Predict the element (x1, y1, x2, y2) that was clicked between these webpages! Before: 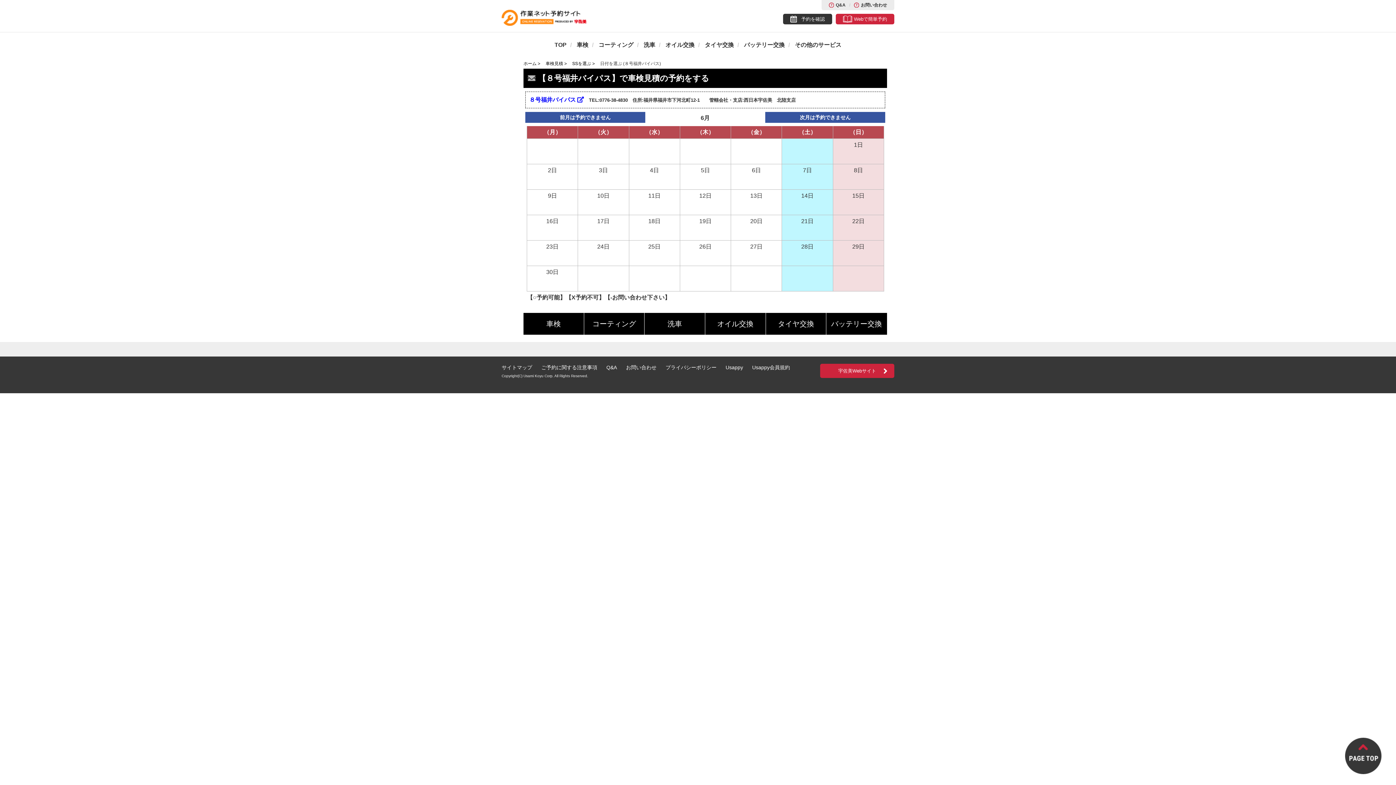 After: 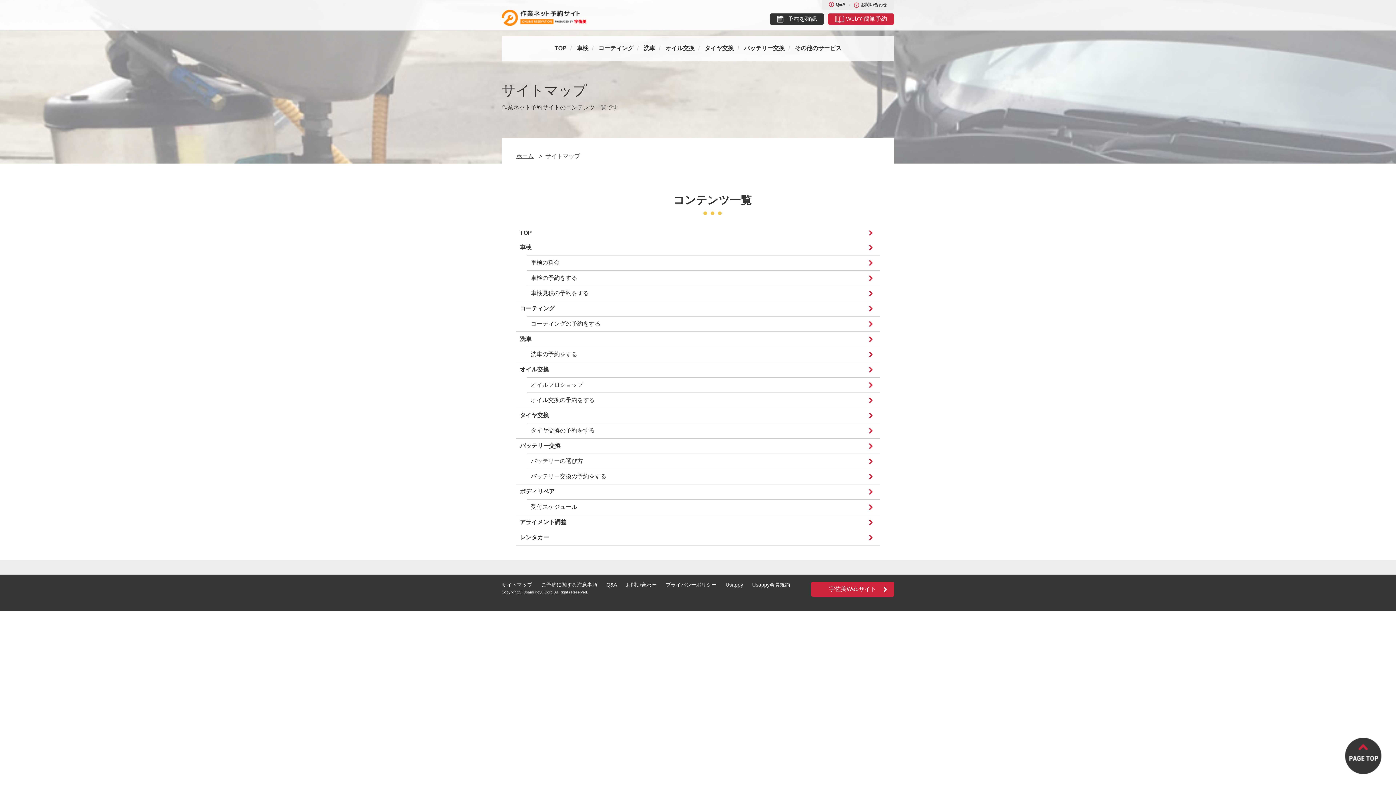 Action: label: サイトマップ bbox: (501, 364, 532, 371)